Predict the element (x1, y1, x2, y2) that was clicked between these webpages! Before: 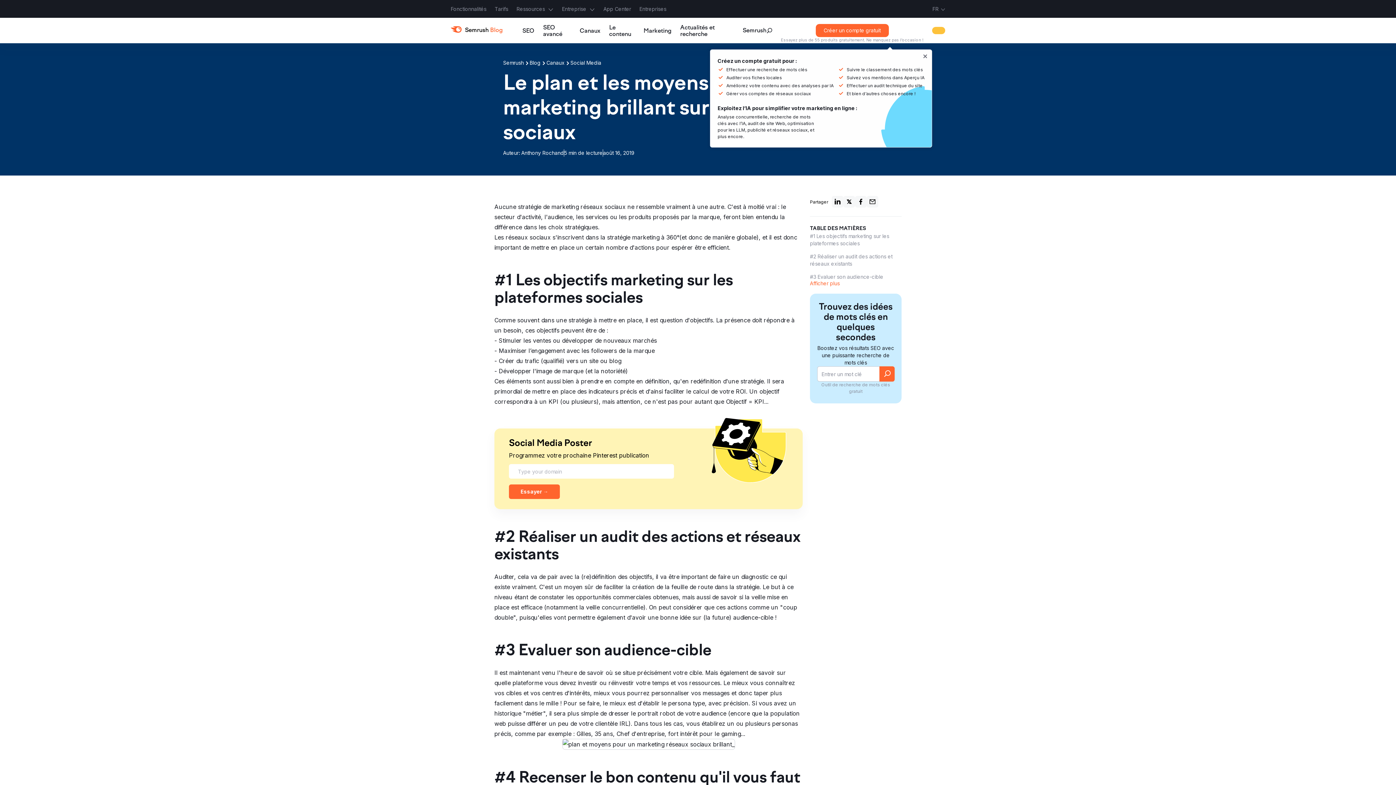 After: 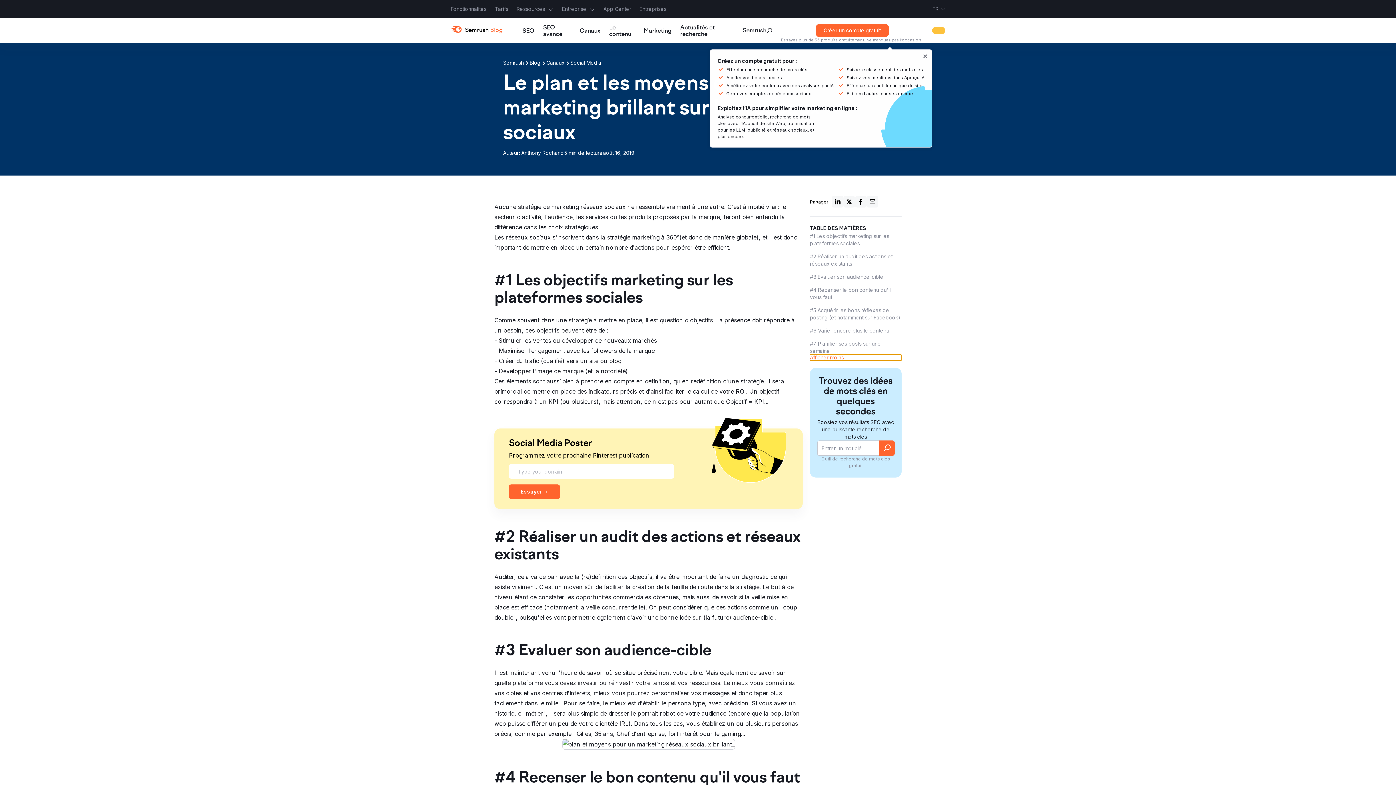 Action: label: Afficher plus bbox: (810, 280, 901, 286)